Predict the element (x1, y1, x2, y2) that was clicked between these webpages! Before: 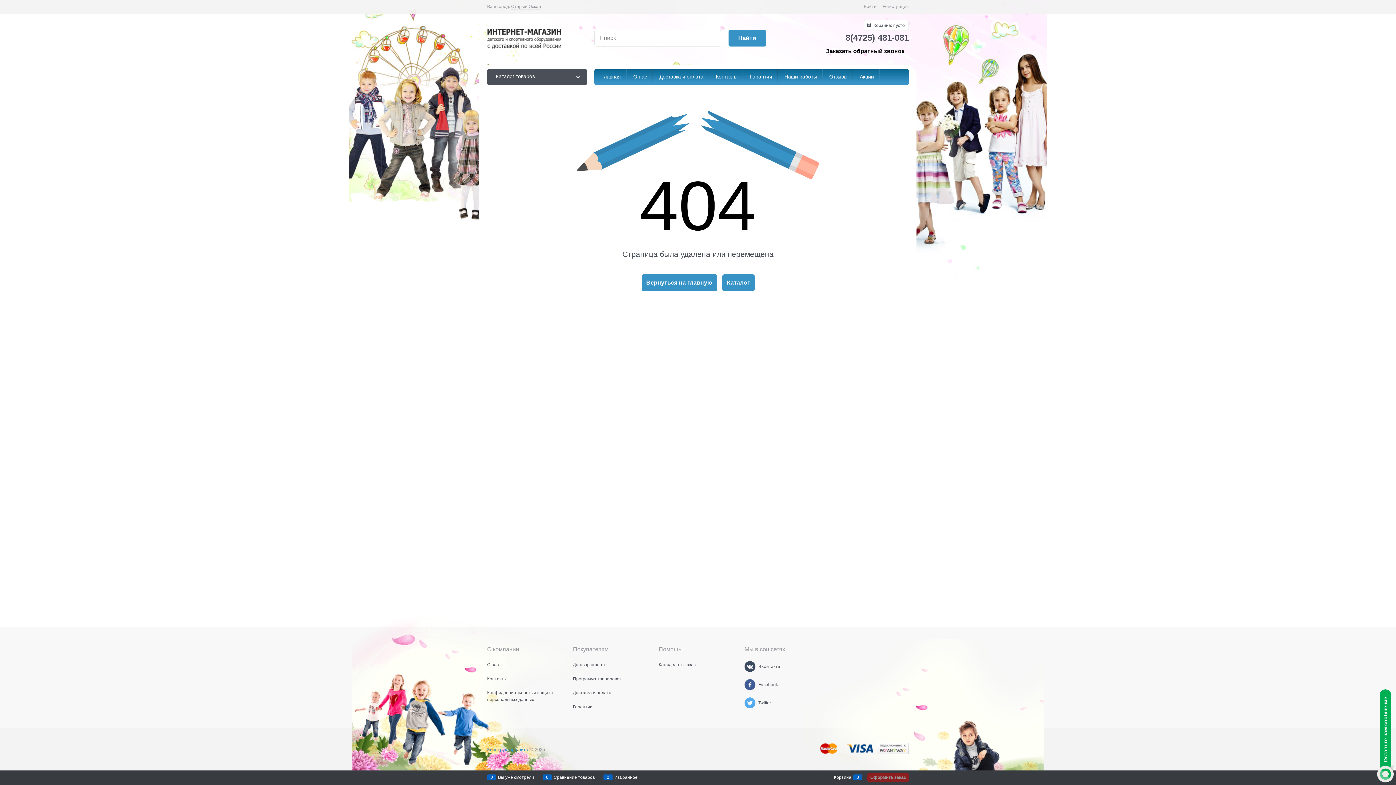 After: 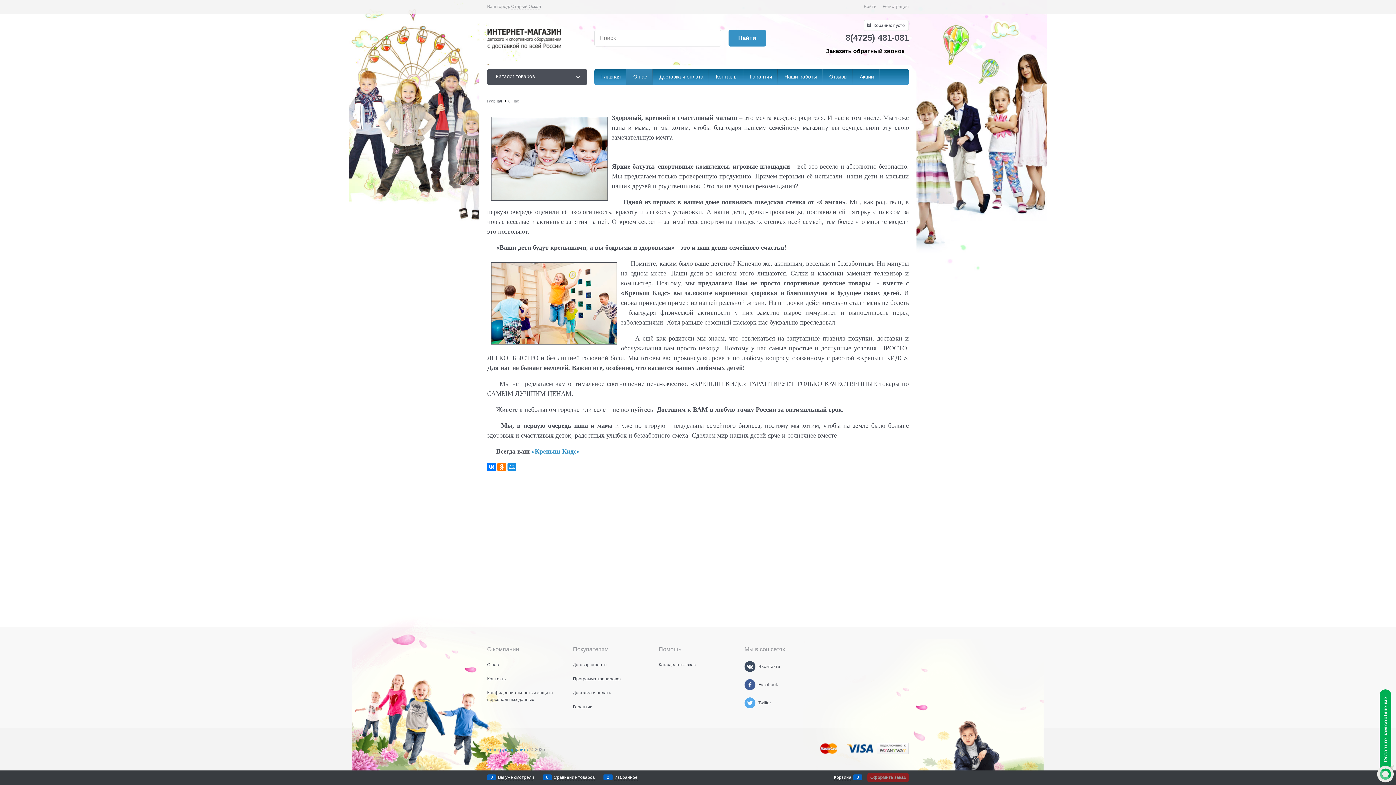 Action: label:  О нас bbox: (626, 68, 652, 84)